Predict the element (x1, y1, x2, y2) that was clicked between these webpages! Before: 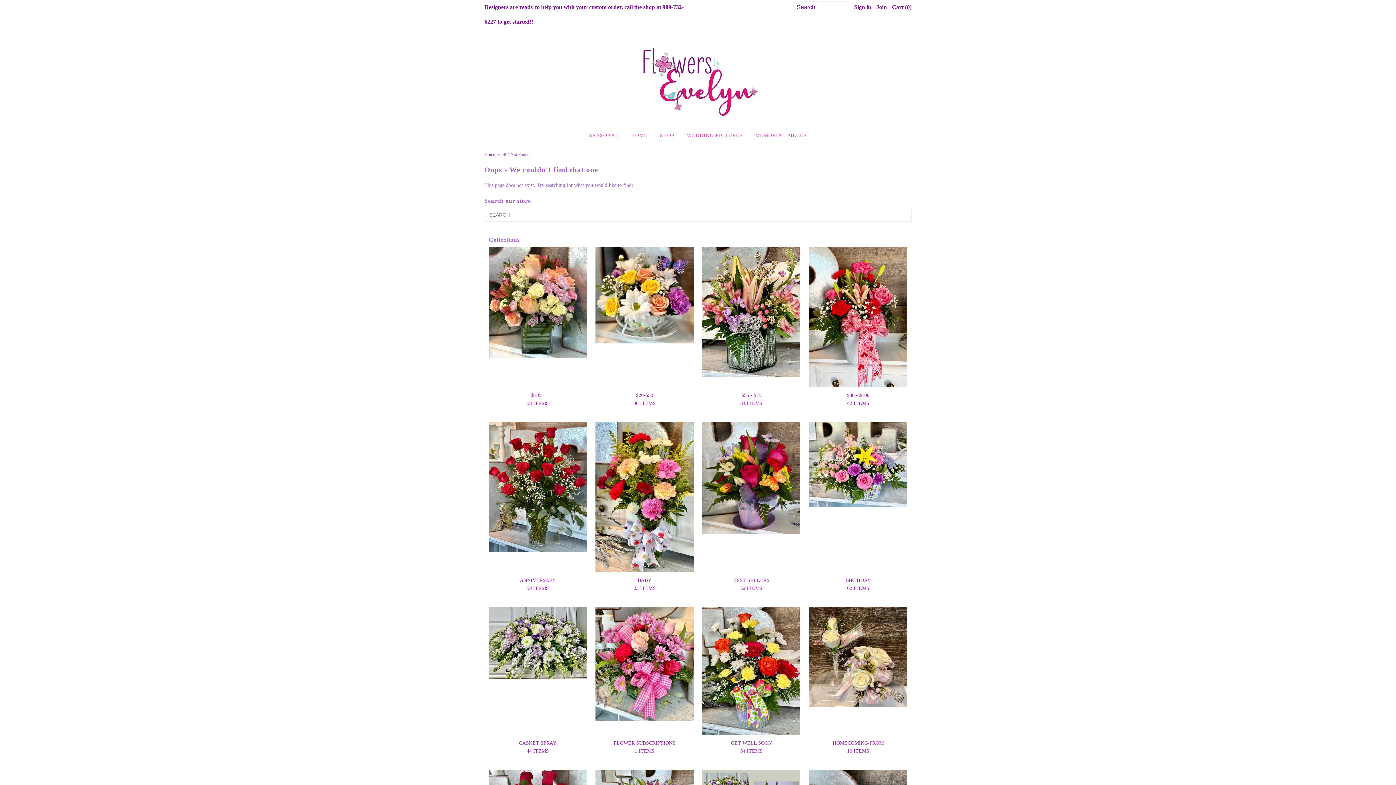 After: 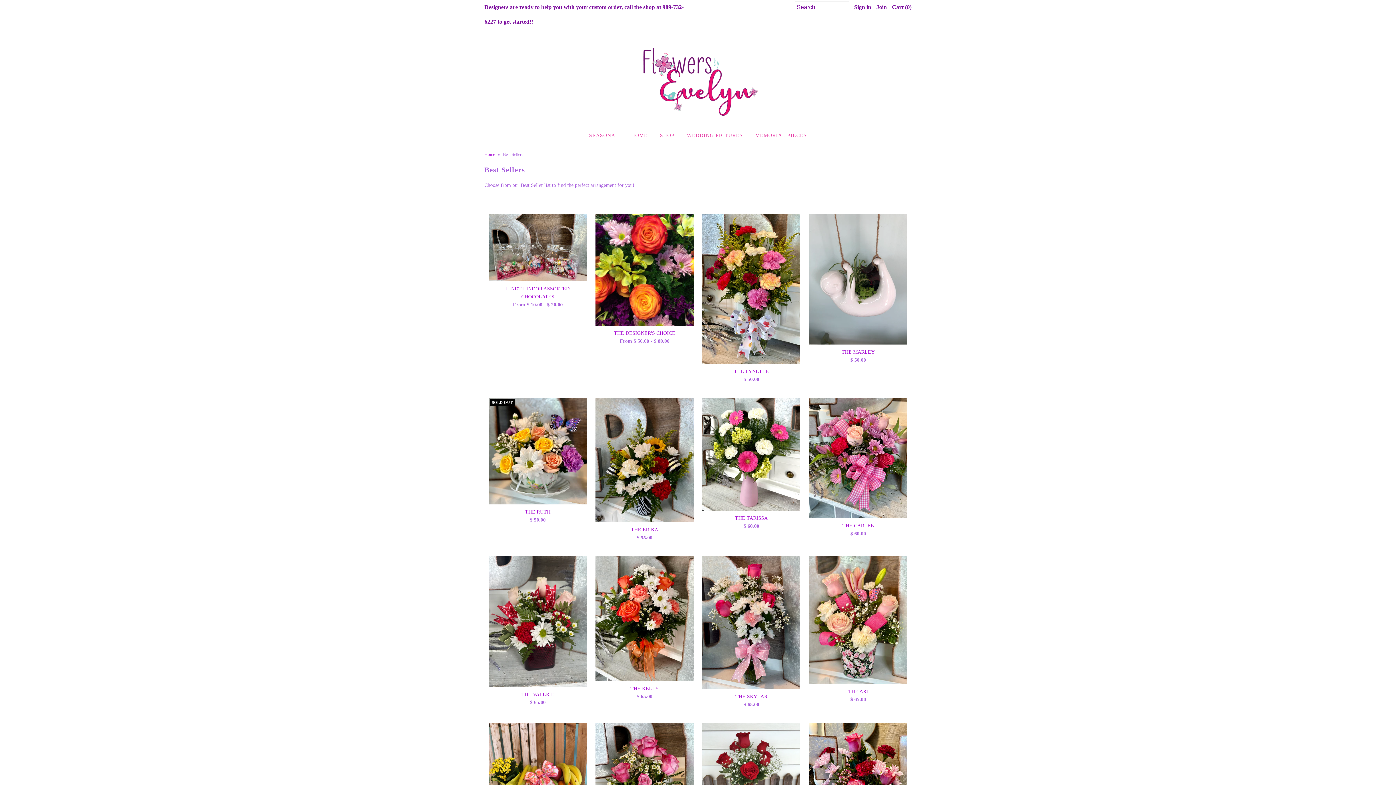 Action: label: BEST SELLERS
52 ITEMS bbox: (702, 576, 800, 592)